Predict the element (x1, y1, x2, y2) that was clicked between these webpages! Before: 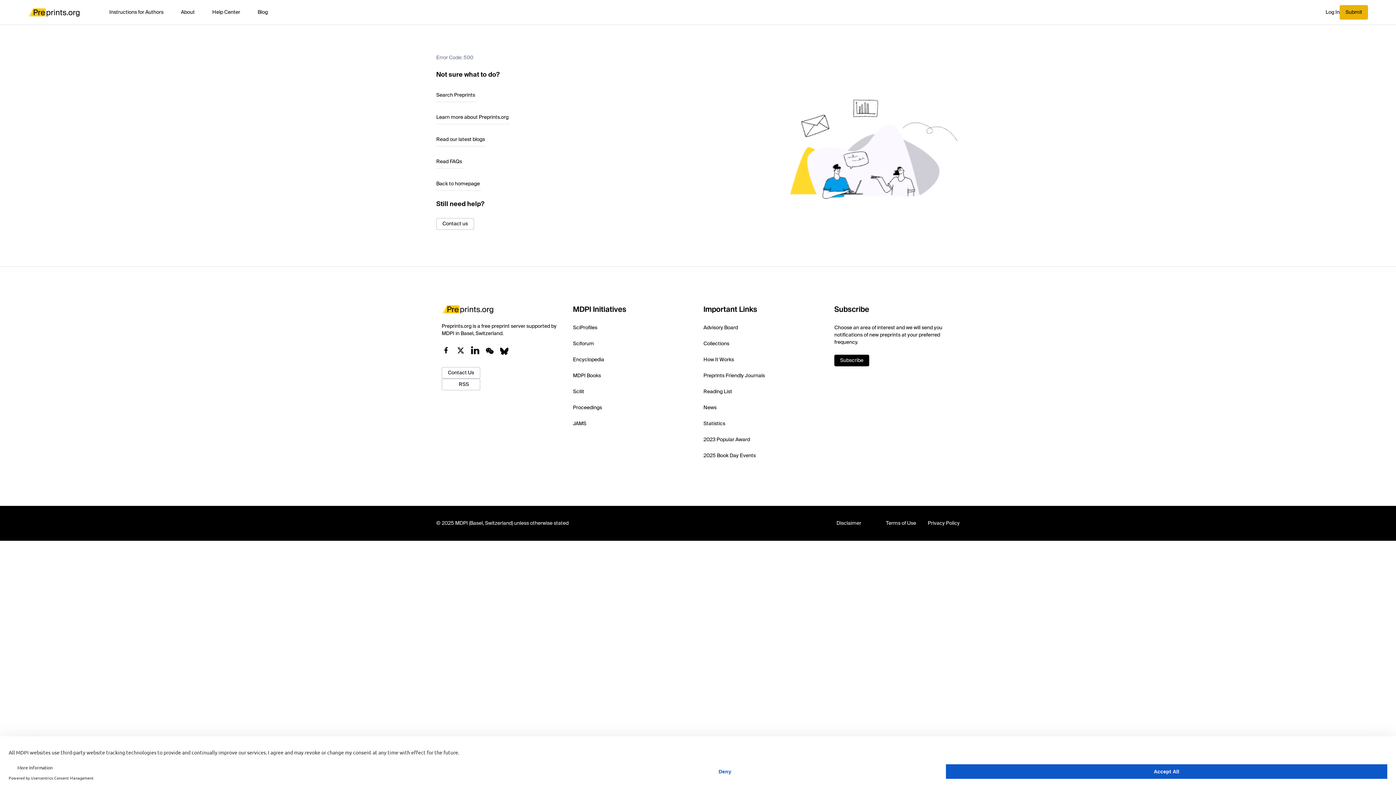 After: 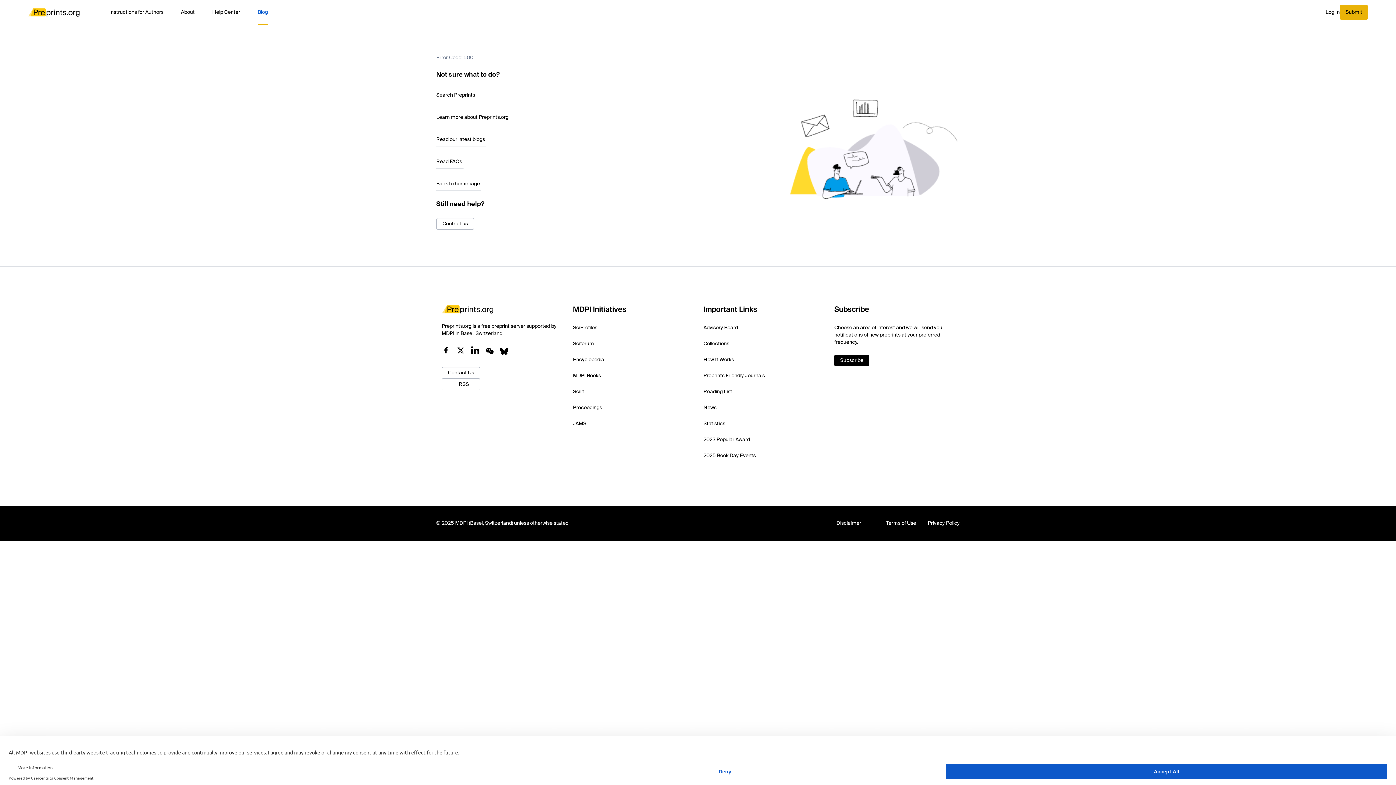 Action: label: Blog bbox: (257, 0, 267, 24)